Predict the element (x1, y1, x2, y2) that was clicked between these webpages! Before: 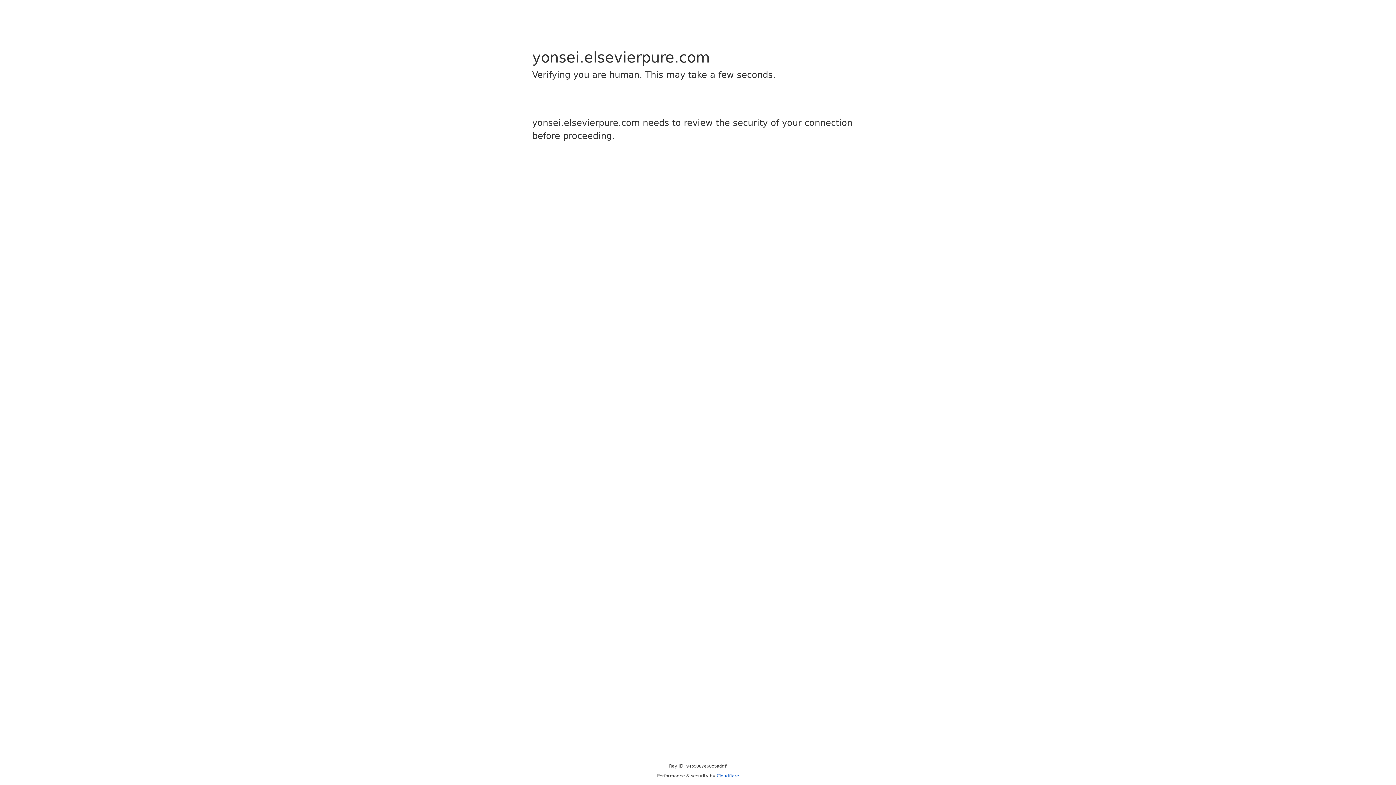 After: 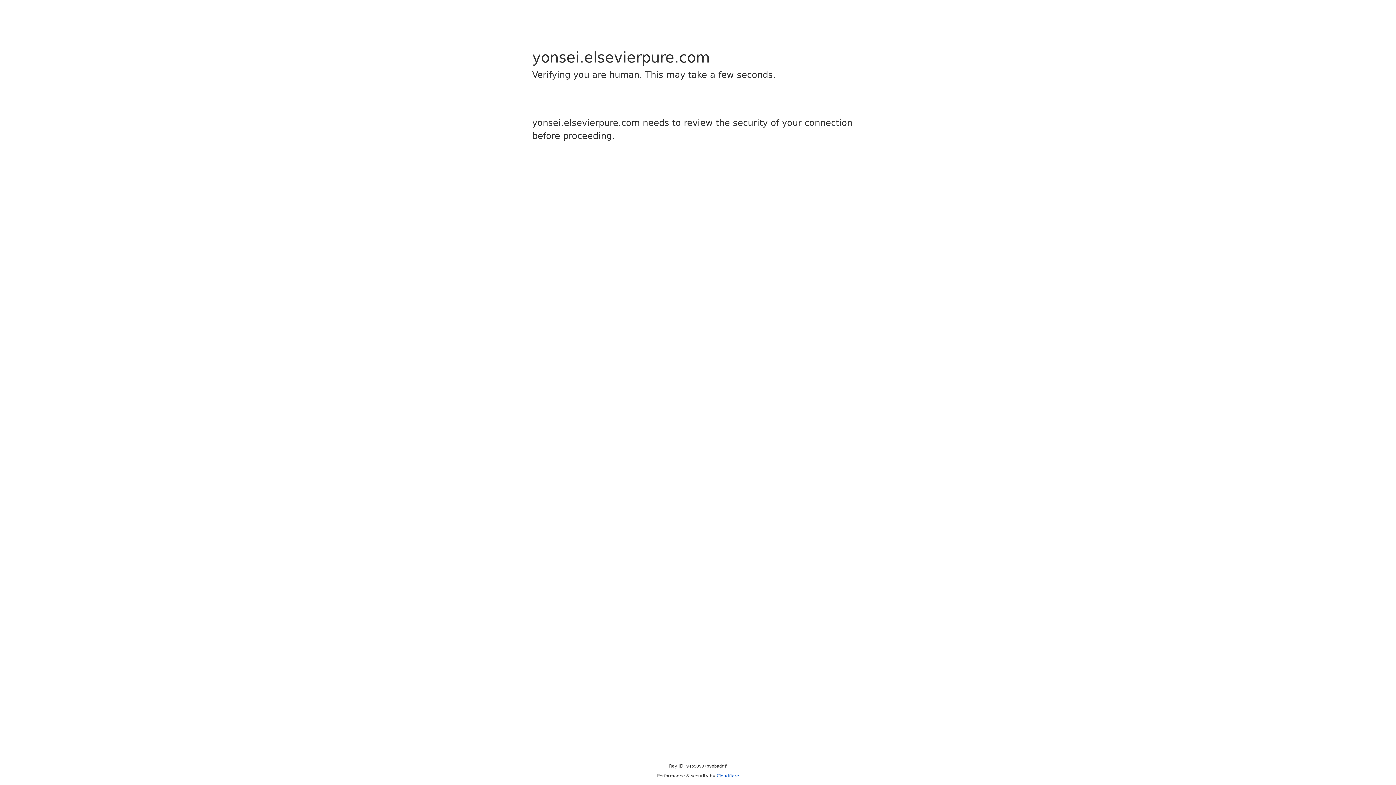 Action: bbox: (716, 773, 739, 778) label: Cloudflare